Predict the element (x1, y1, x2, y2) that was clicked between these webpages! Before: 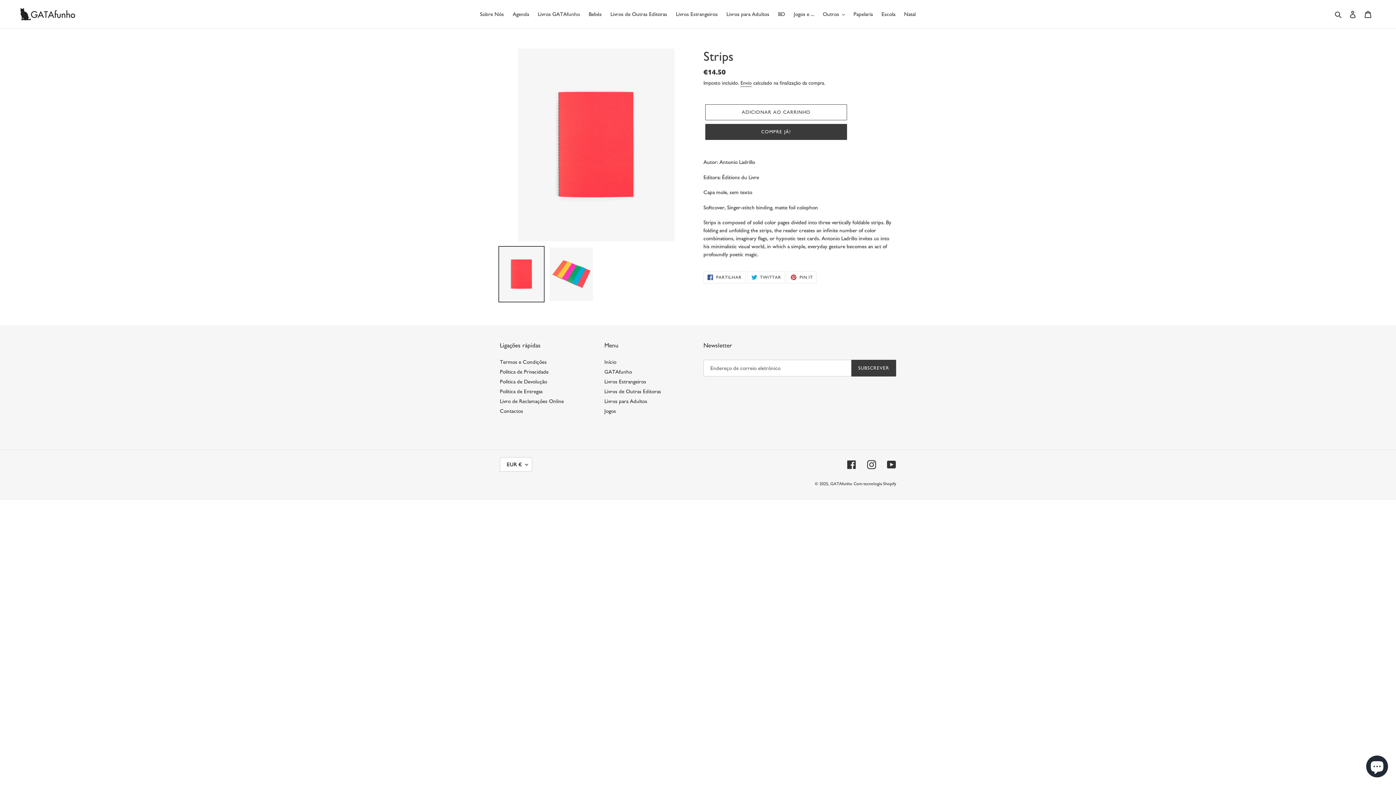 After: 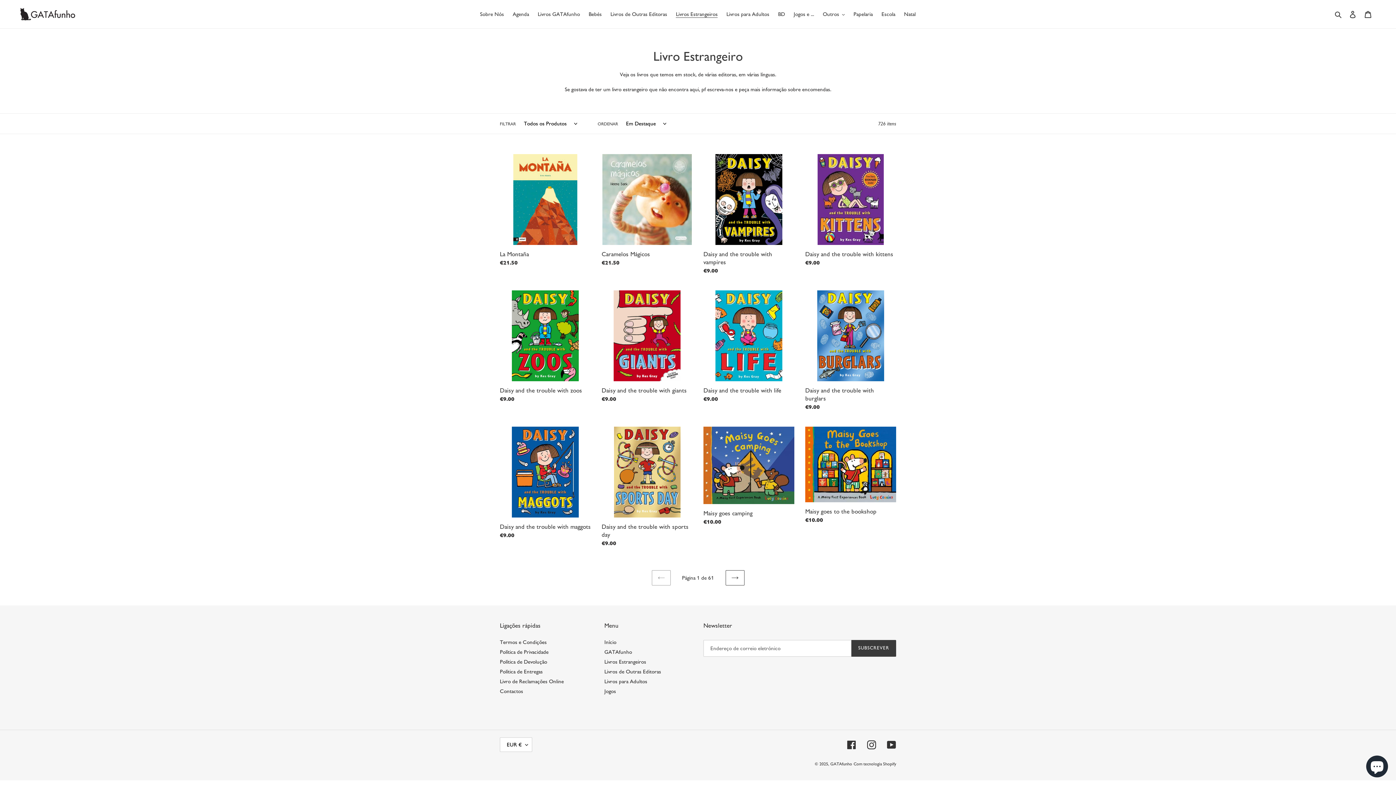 Action: bbox: (604, 378, 646, 385) label: Livros Estrangeiros